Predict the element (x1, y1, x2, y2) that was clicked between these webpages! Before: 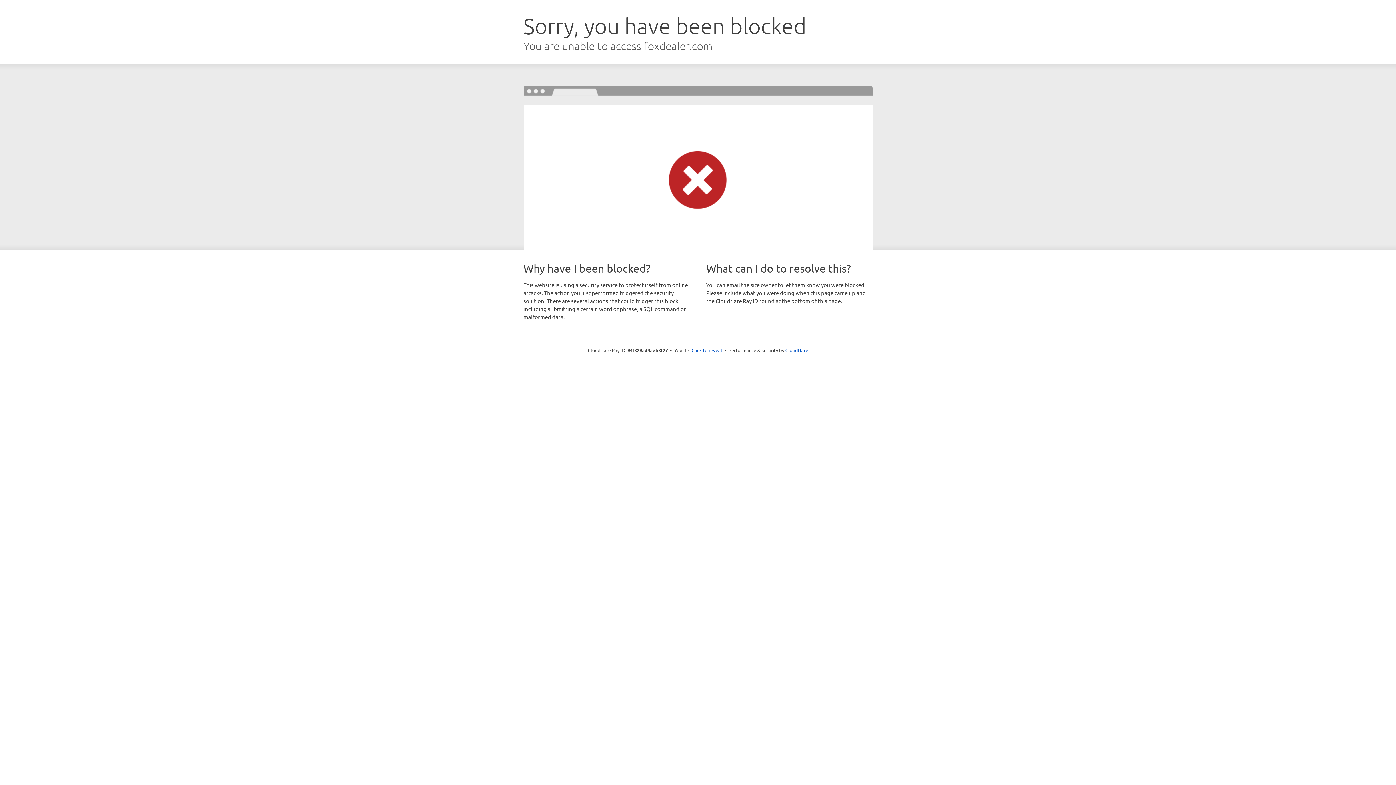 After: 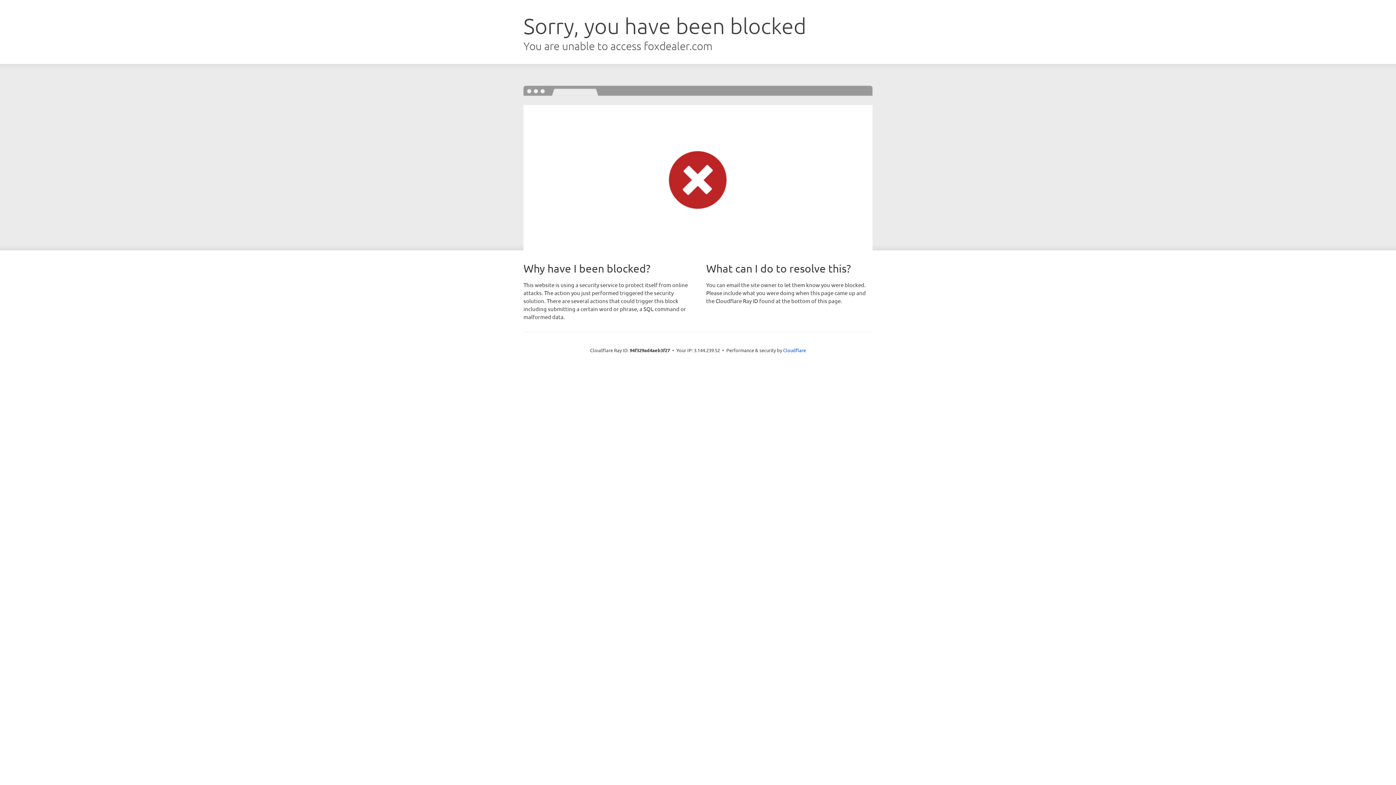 Action: bbox: (691, 346, 722, 353) label: Click to reveal